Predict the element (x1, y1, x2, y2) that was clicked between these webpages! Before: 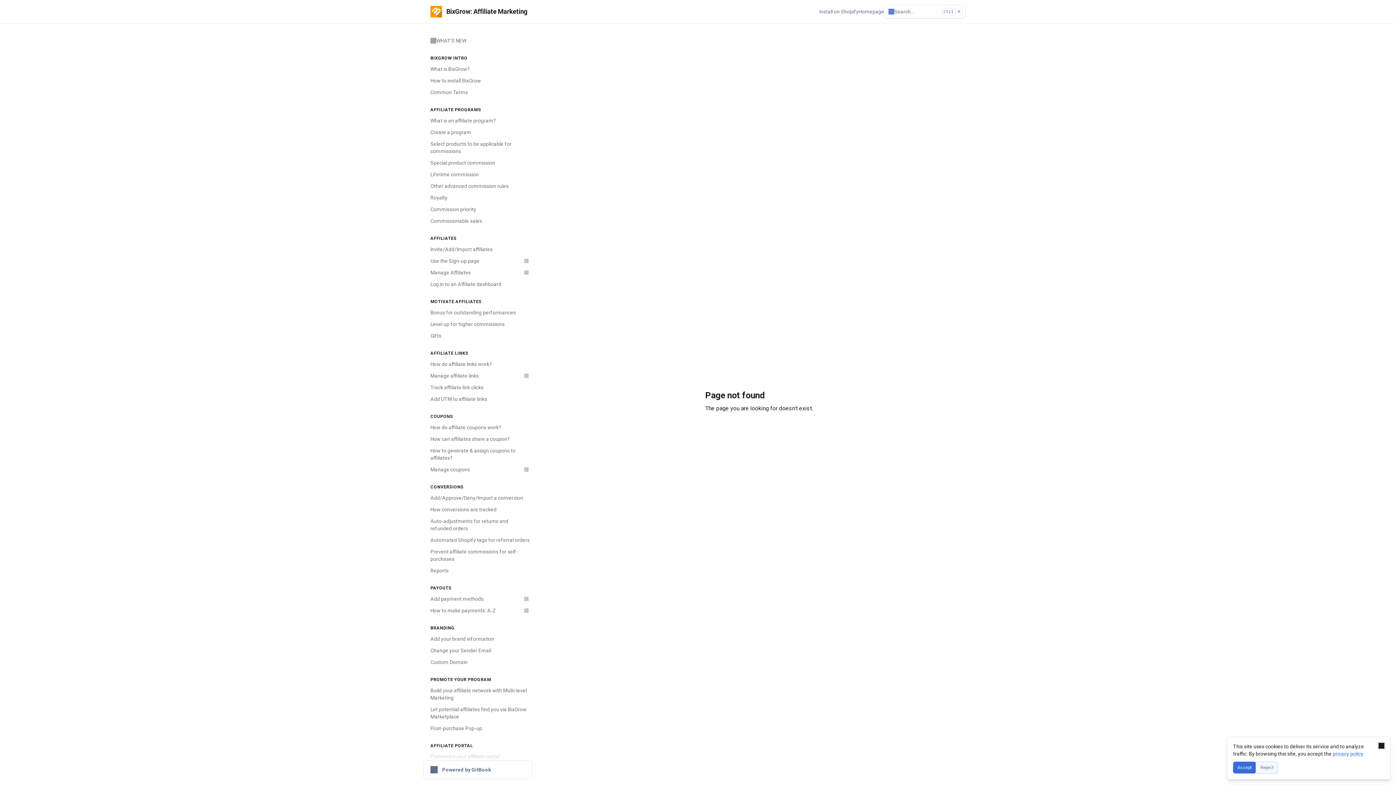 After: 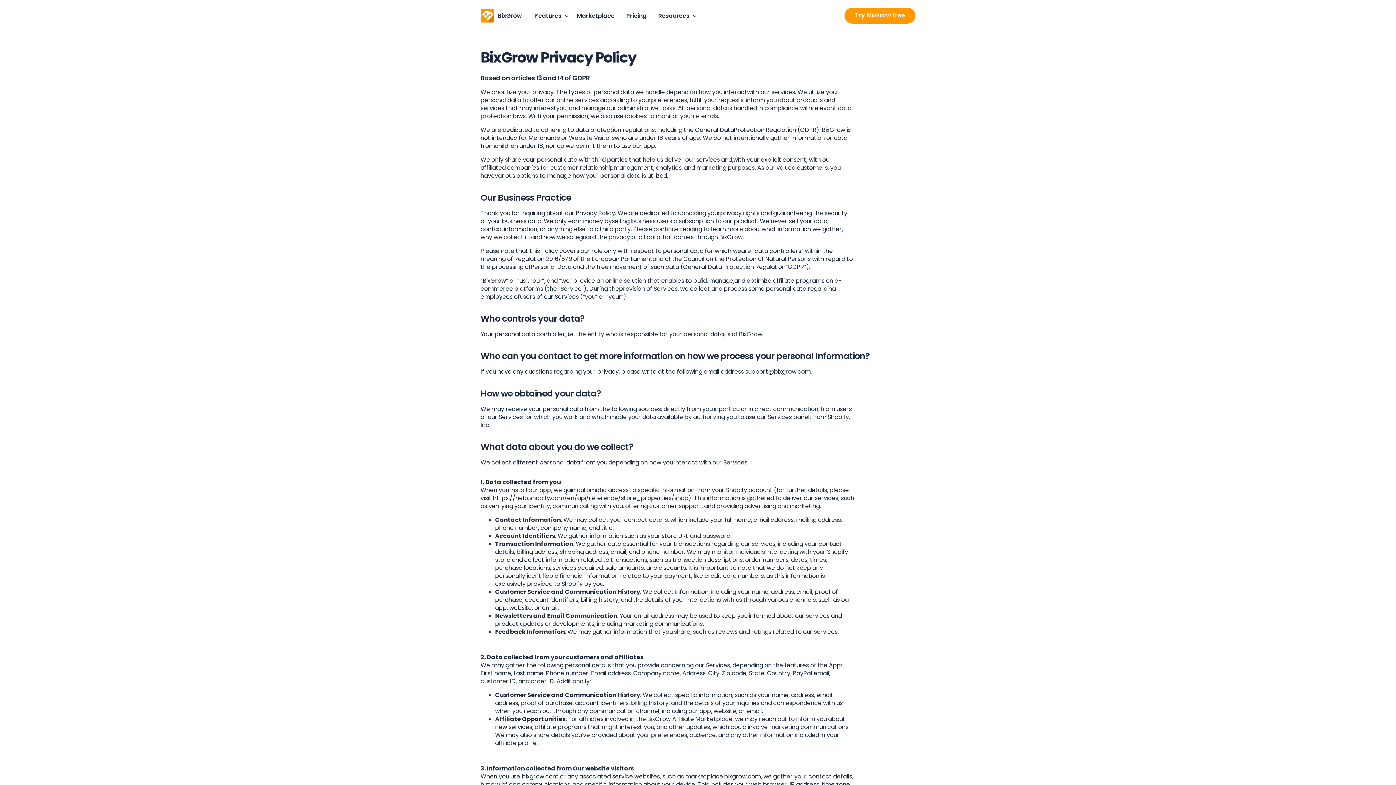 Action: label: privacy policy bbox: (1333, 751, 1363, 757)